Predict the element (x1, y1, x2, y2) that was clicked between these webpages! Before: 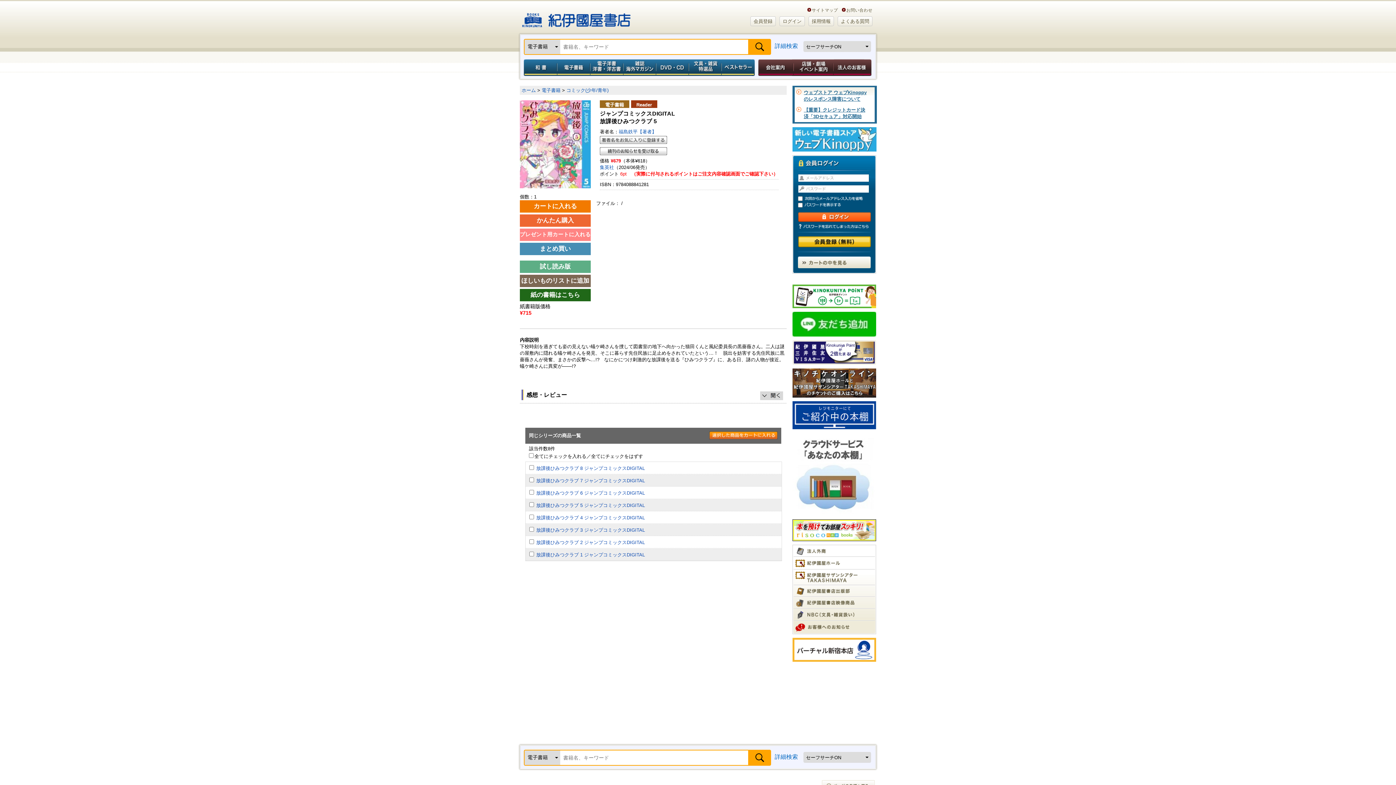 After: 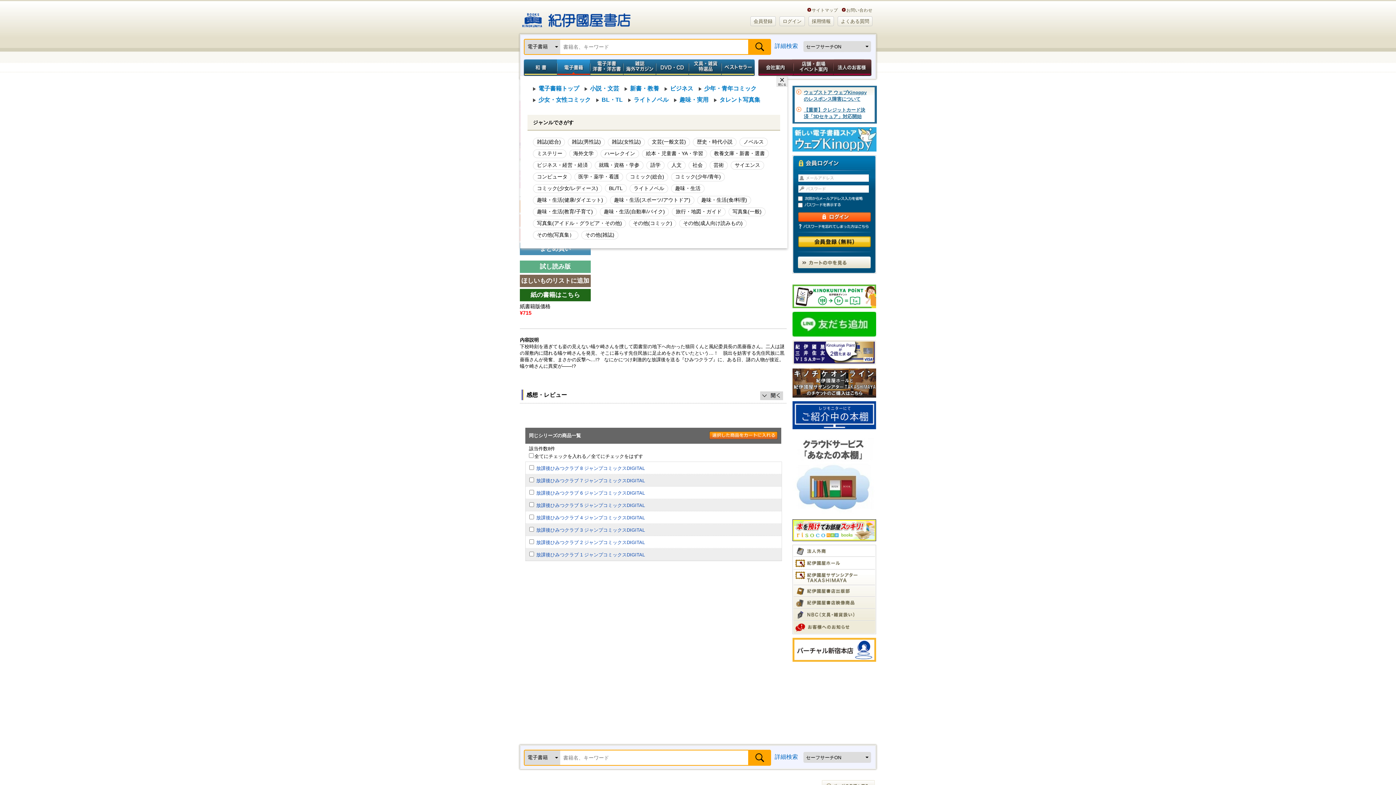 Action: label: 電子書籍 bbox: (557, 59, 590, 76)